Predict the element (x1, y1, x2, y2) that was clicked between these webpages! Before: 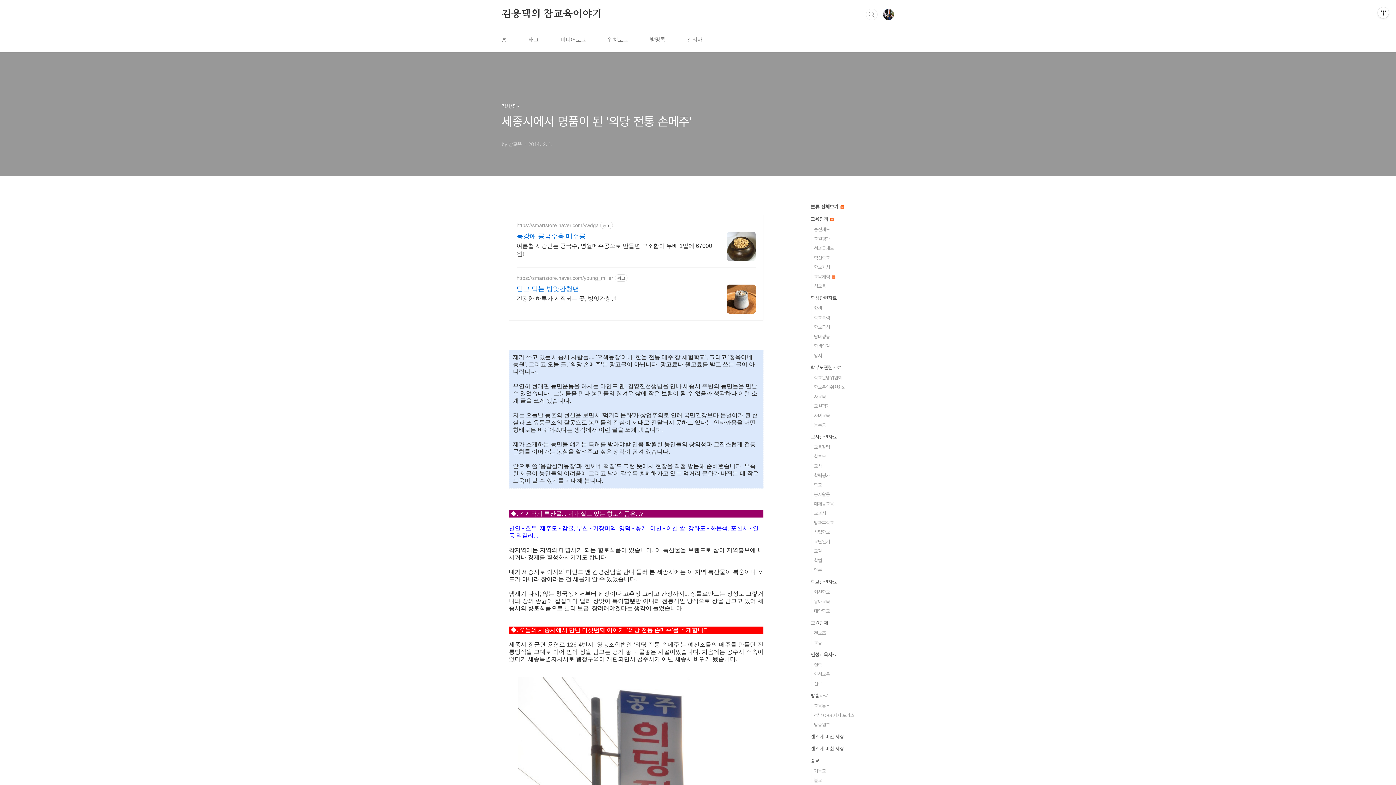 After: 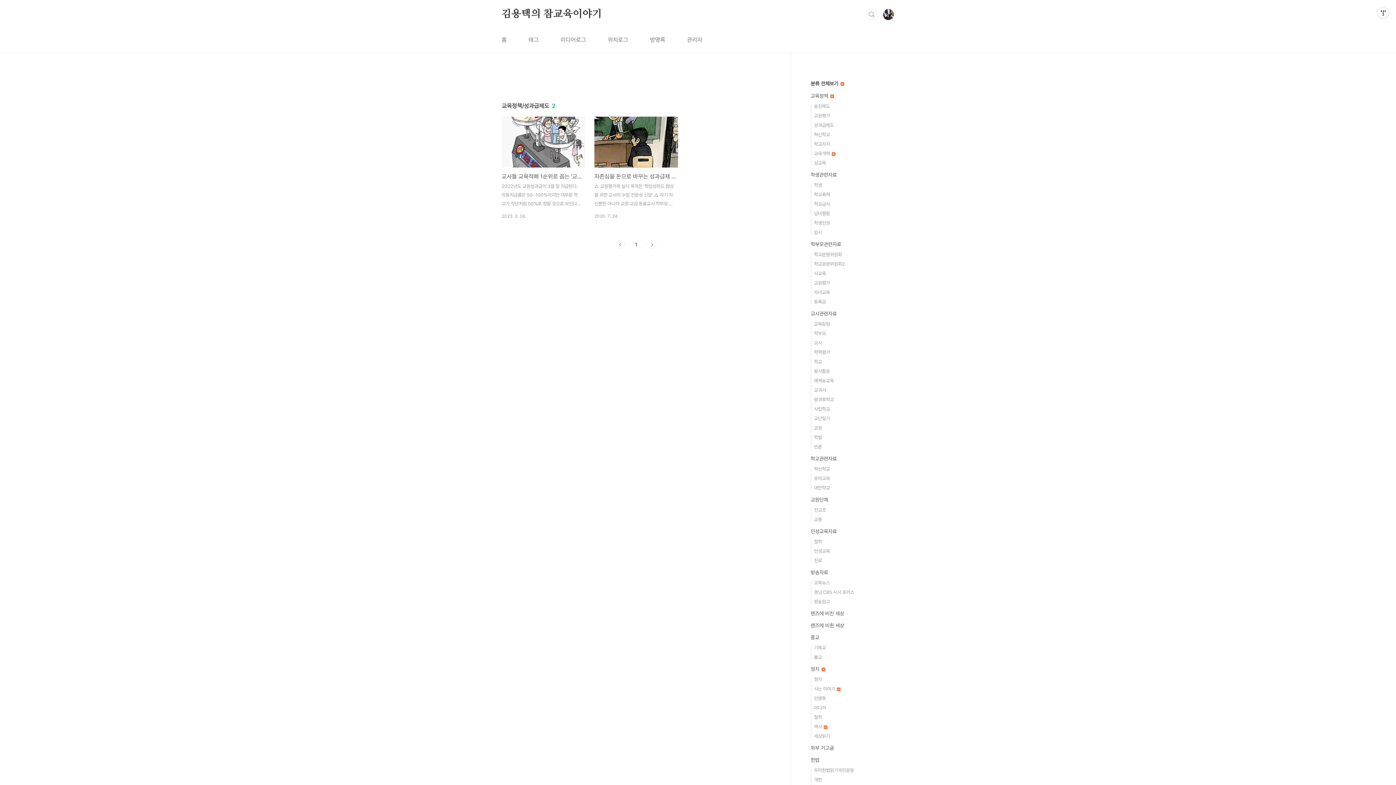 Action: label: 성과급제도 bbox: (814, 245, 834, 251)